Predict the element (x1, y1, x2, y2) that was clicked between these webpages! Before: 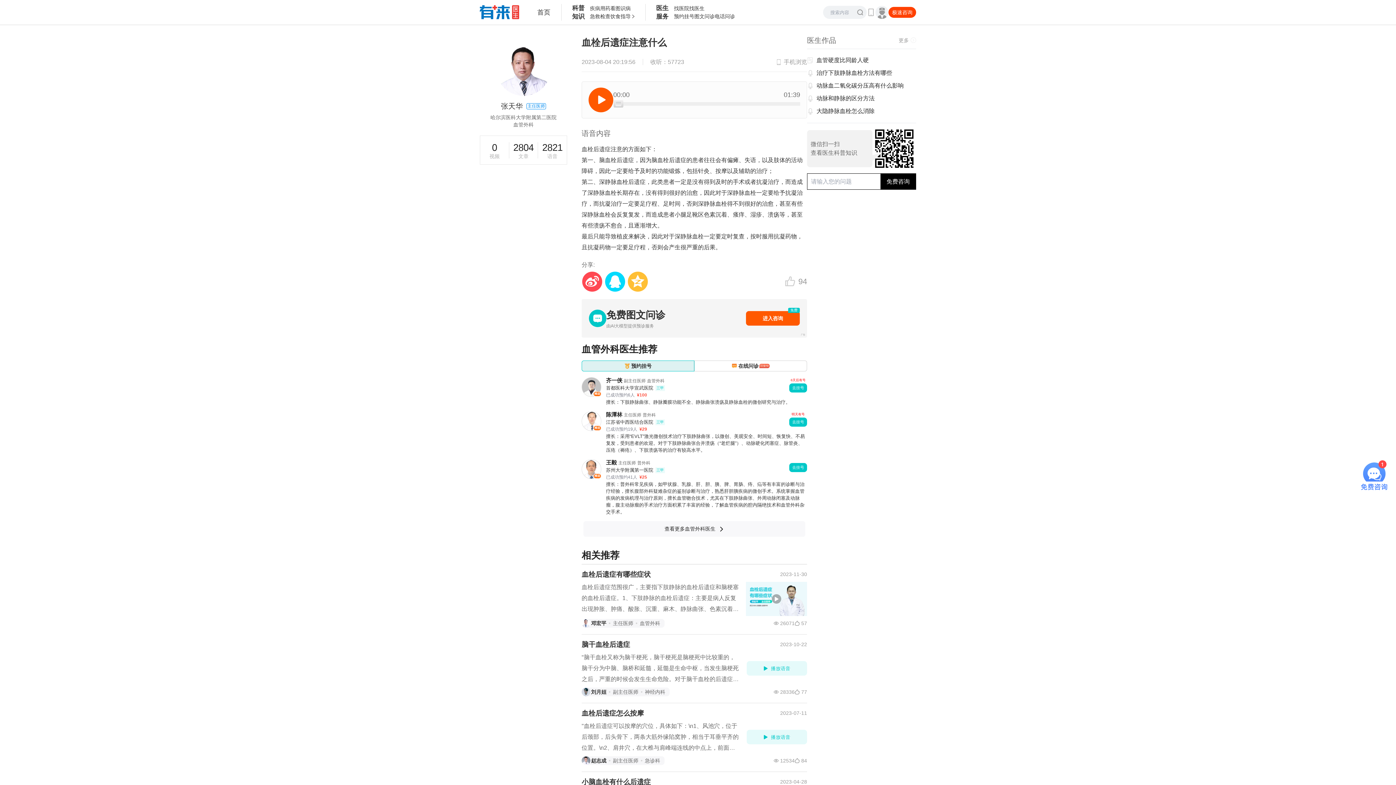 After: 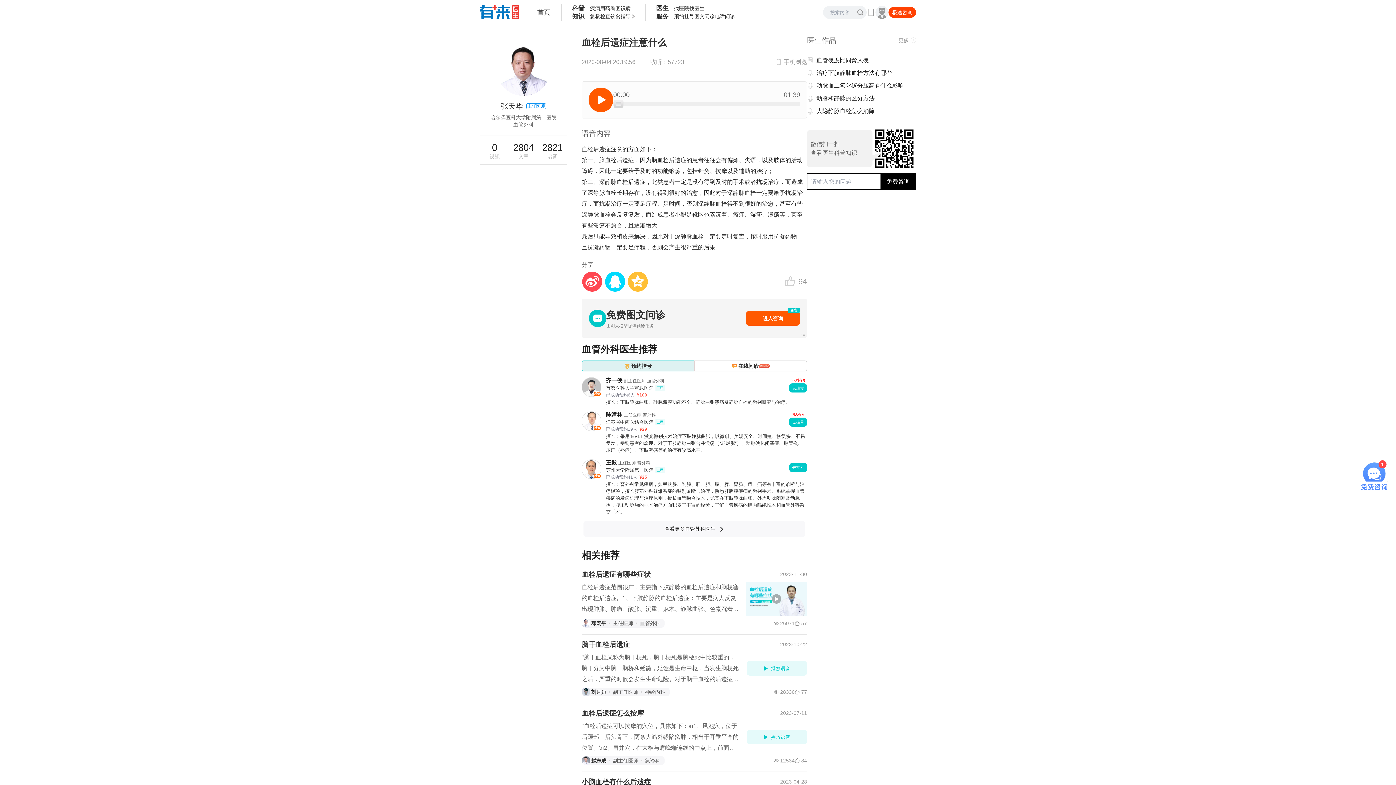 Action: bbox: (746, 311, 800, 325) label: 进入咨询
免费